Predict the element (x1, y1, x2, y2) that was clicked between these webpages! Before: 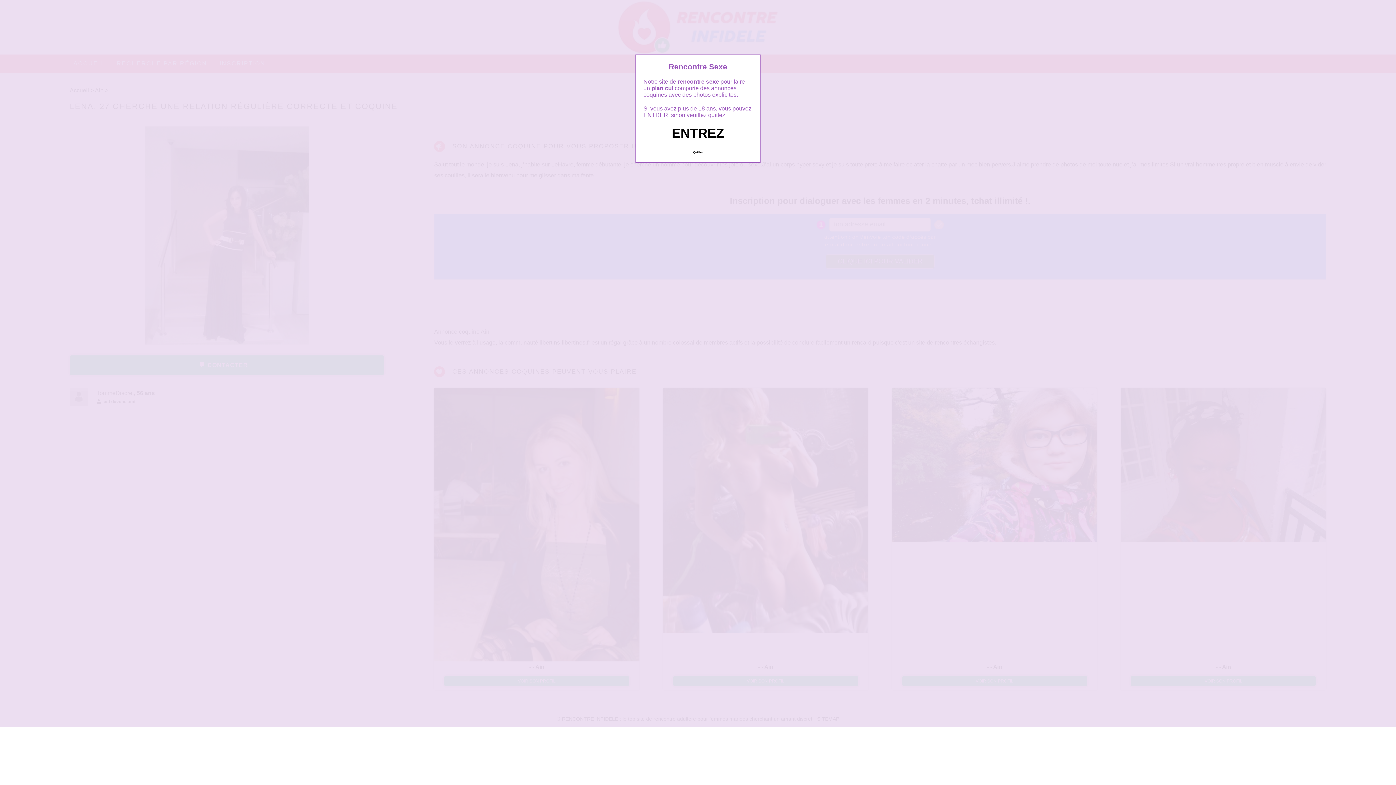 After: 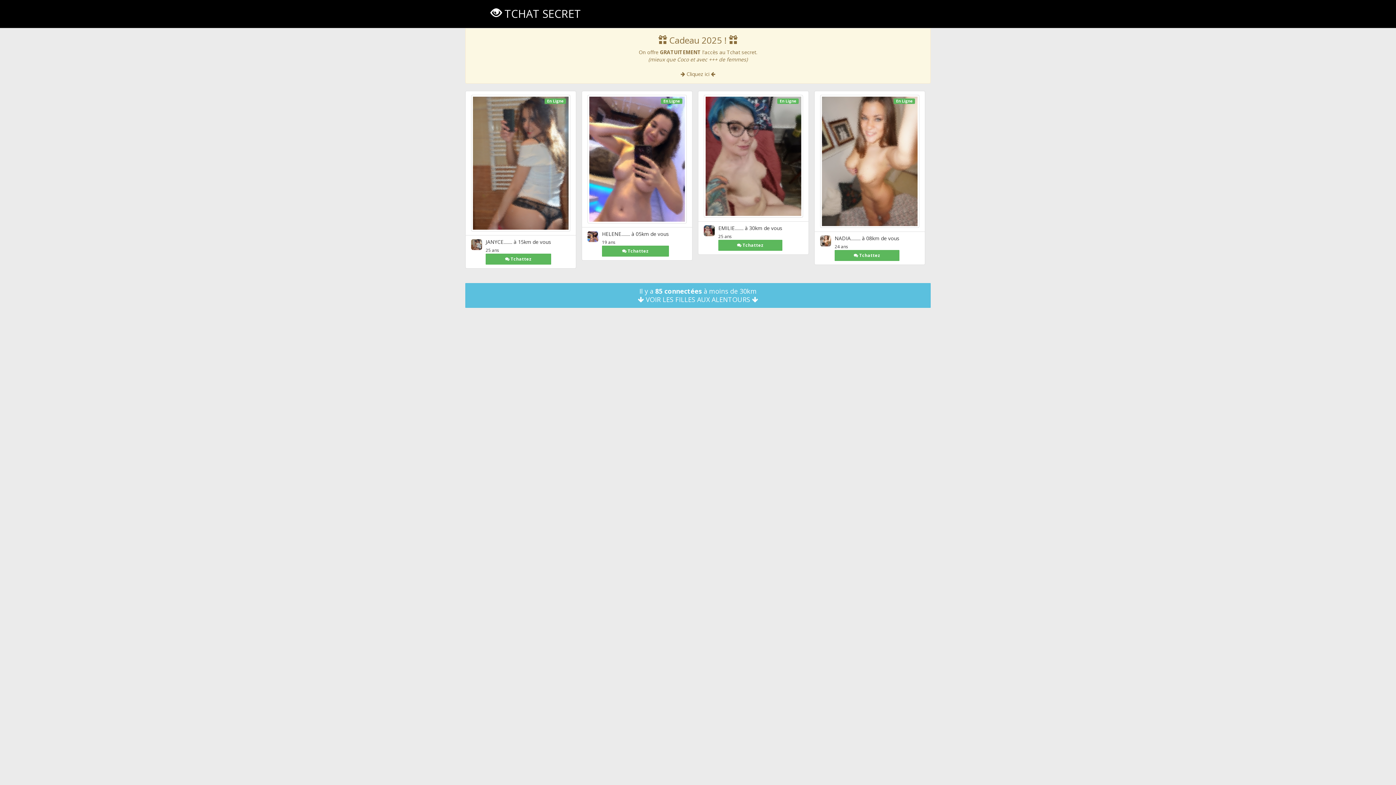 Action: bbox: (672, 125, 724, 140) label: ENTREZ